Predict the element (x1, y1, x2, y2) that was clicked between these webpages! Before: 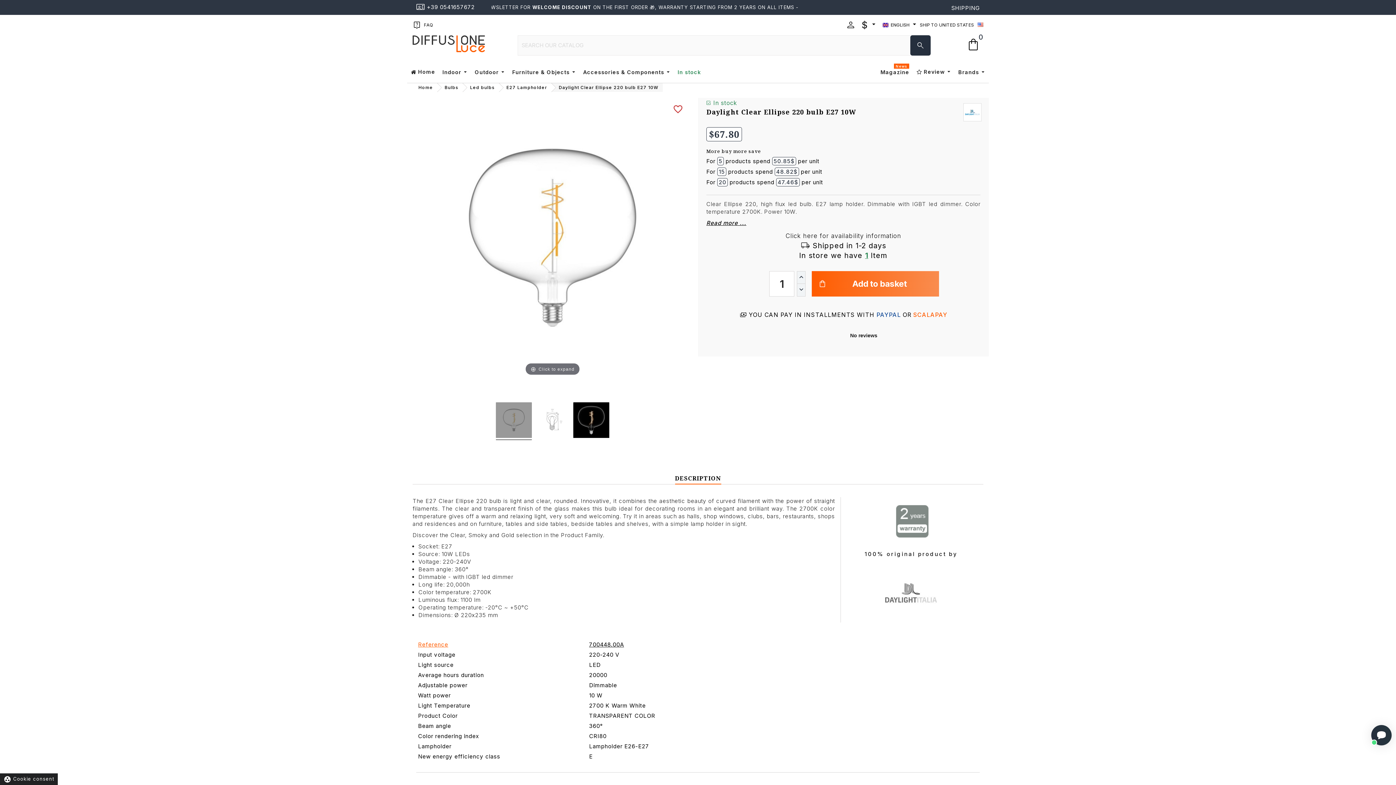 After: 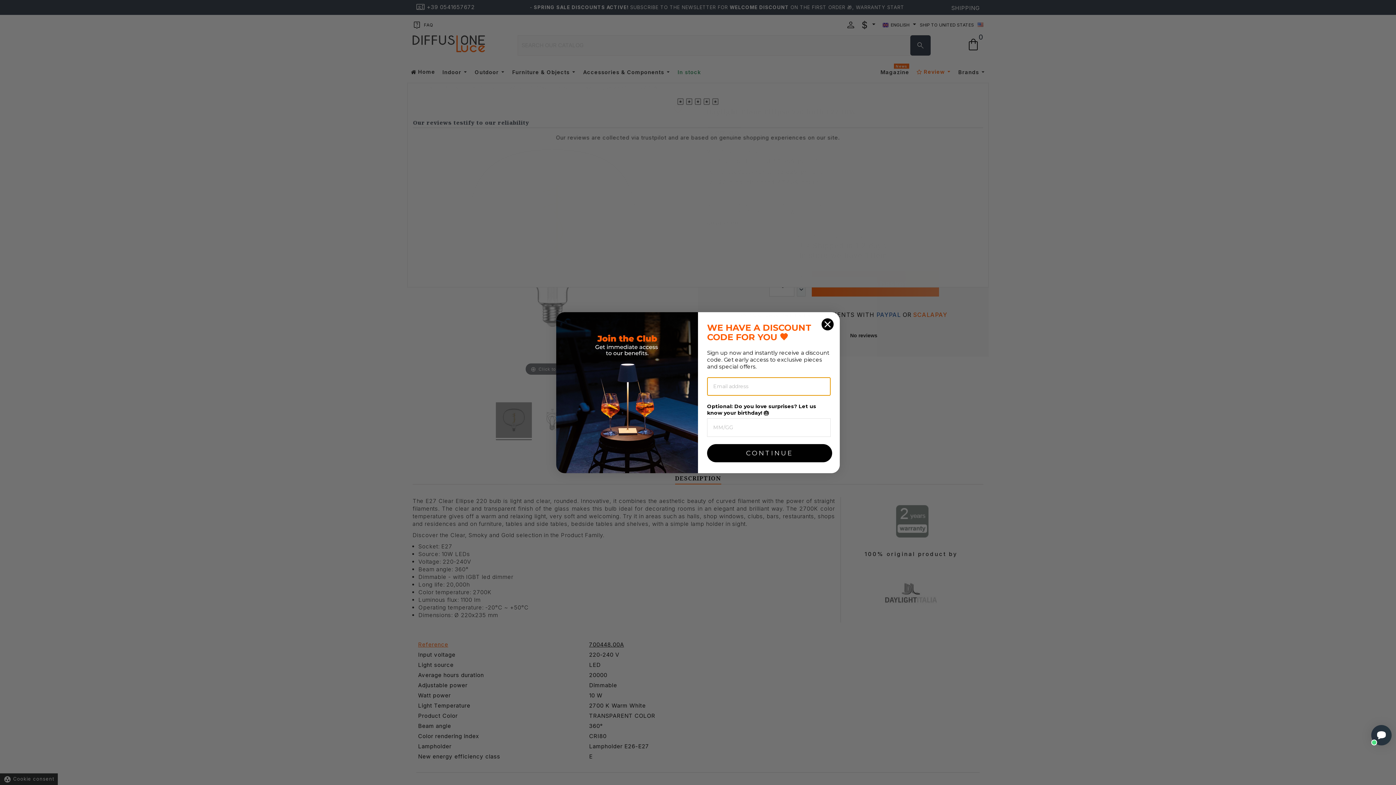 Action: label:  Review  bbox: (913, 61, 954, 82)